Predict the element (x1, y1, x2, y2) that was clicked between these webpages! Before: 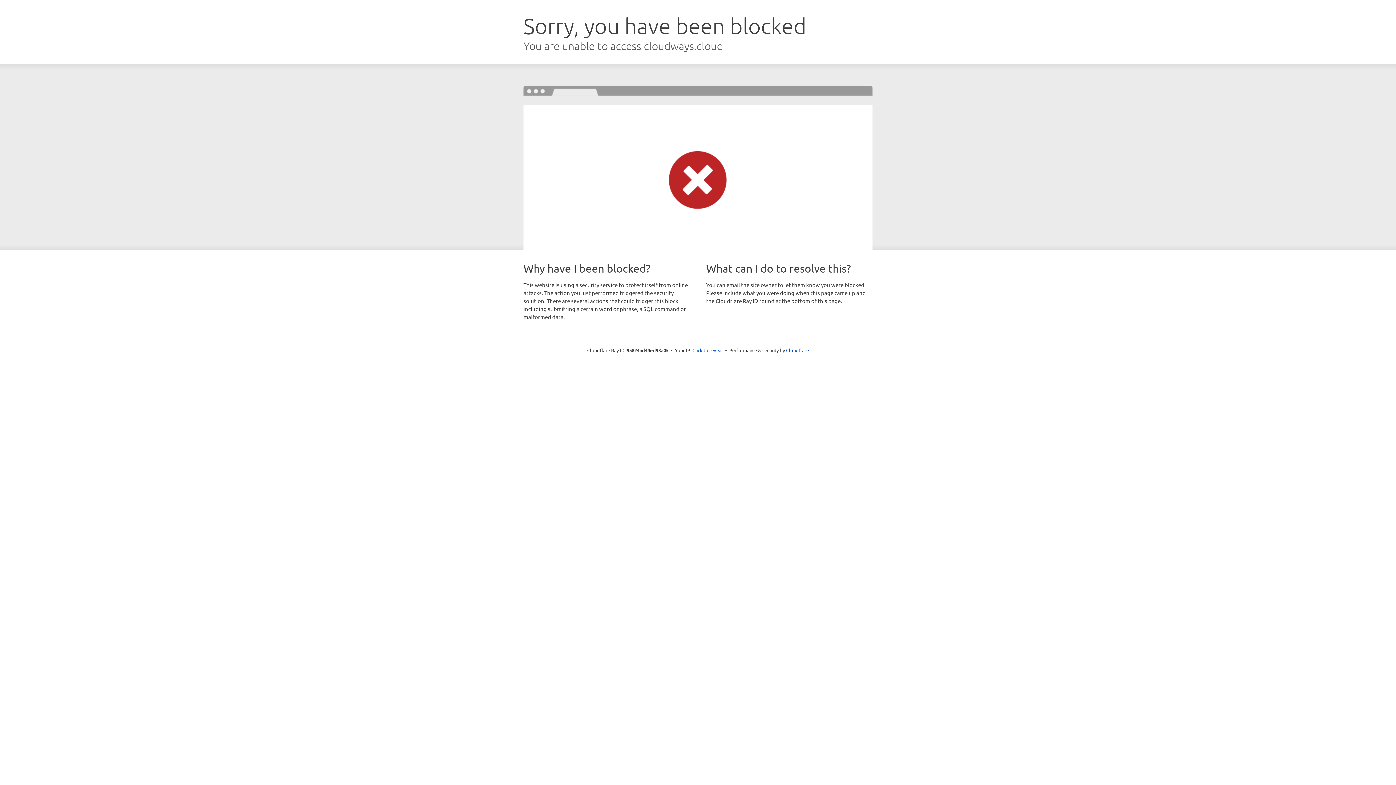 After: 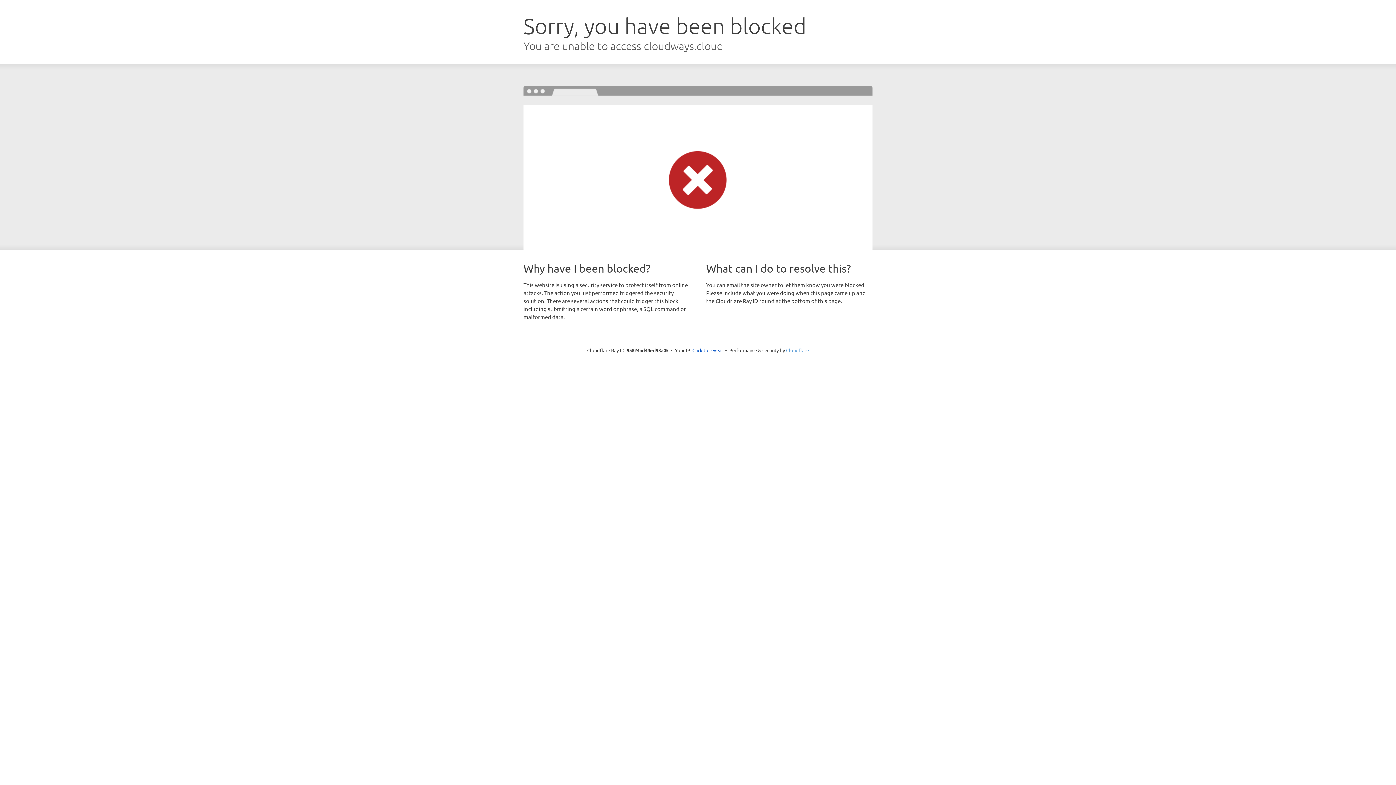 Action: label: Cloudflare bbox: (786, 347, 809, 353)